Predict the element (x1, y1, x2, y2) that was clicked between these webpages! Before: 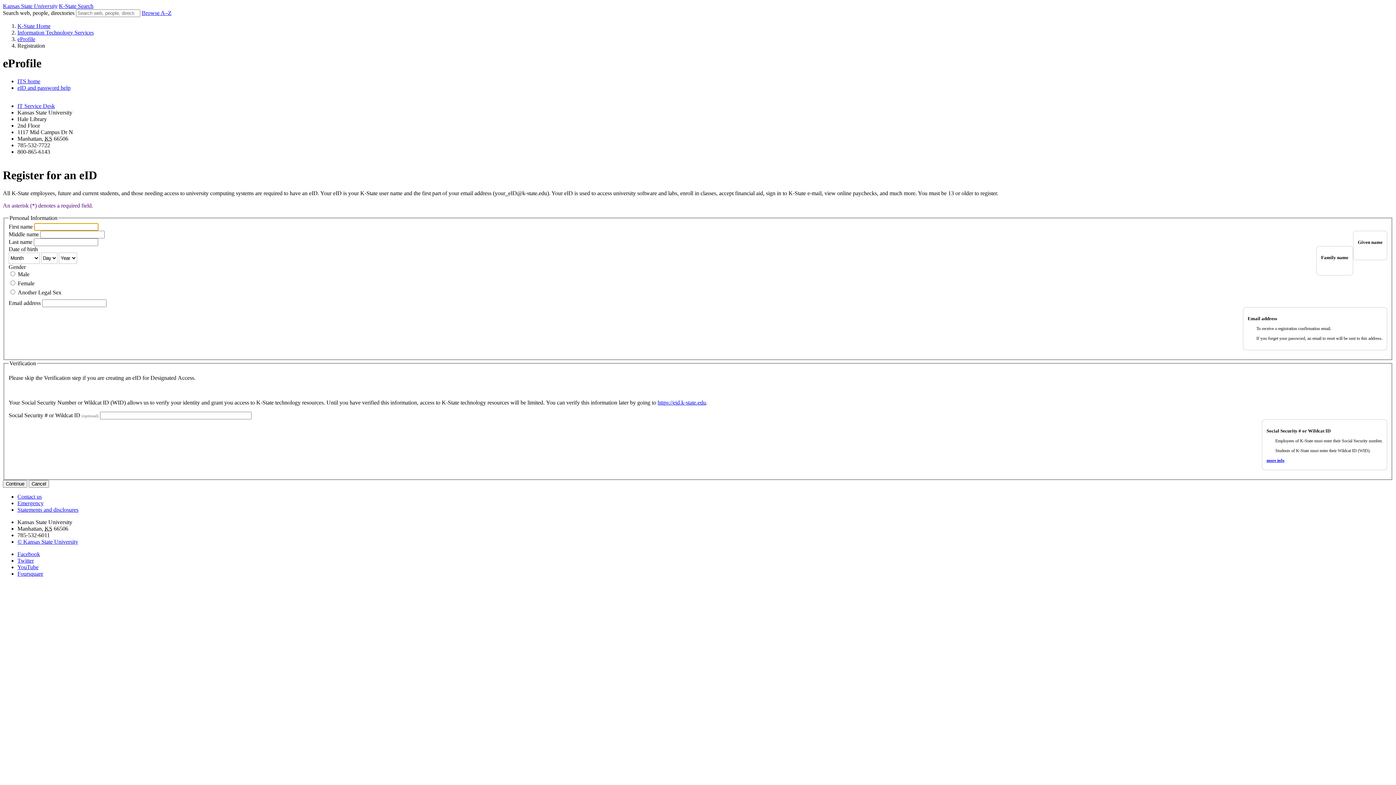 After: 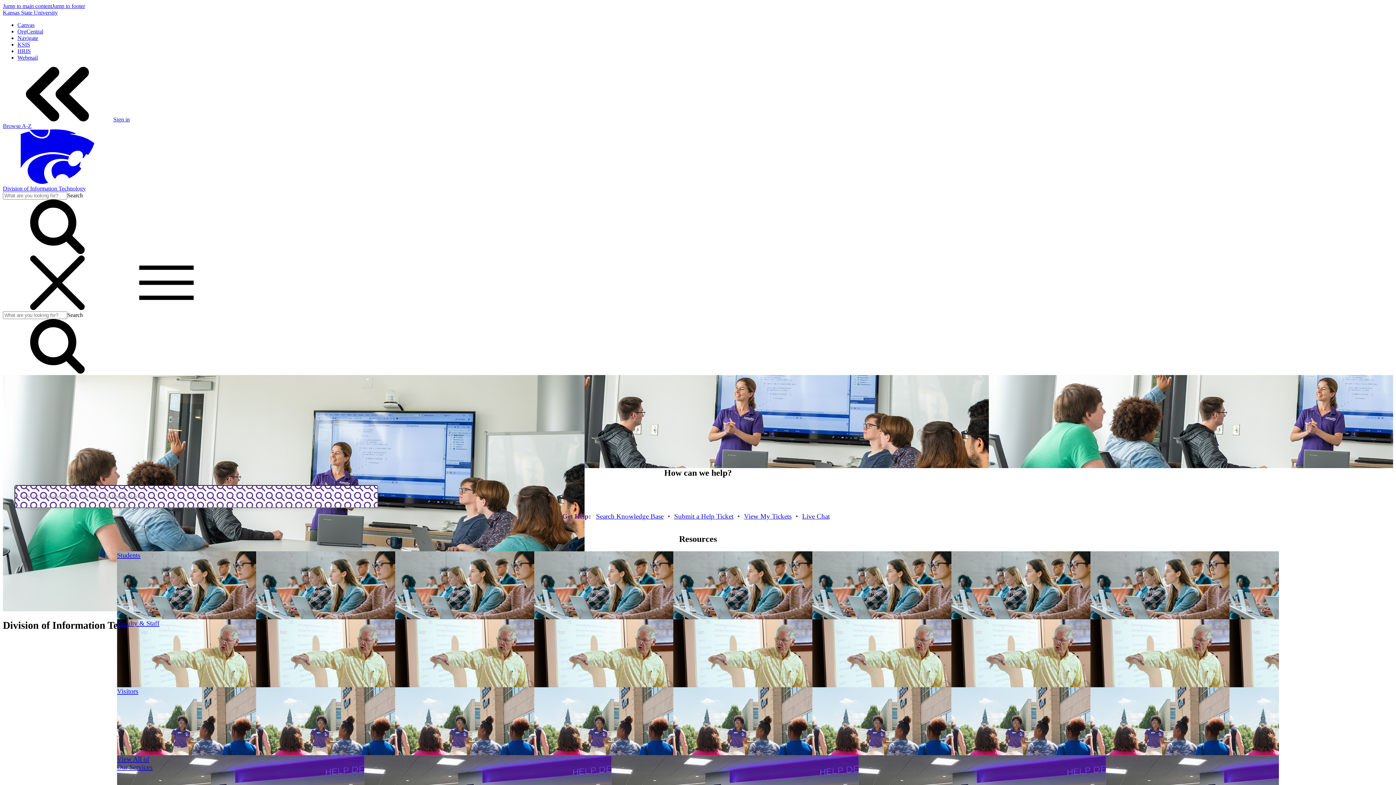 Action: bbox: (17, 29, 93, 35) label: Information Technology Services